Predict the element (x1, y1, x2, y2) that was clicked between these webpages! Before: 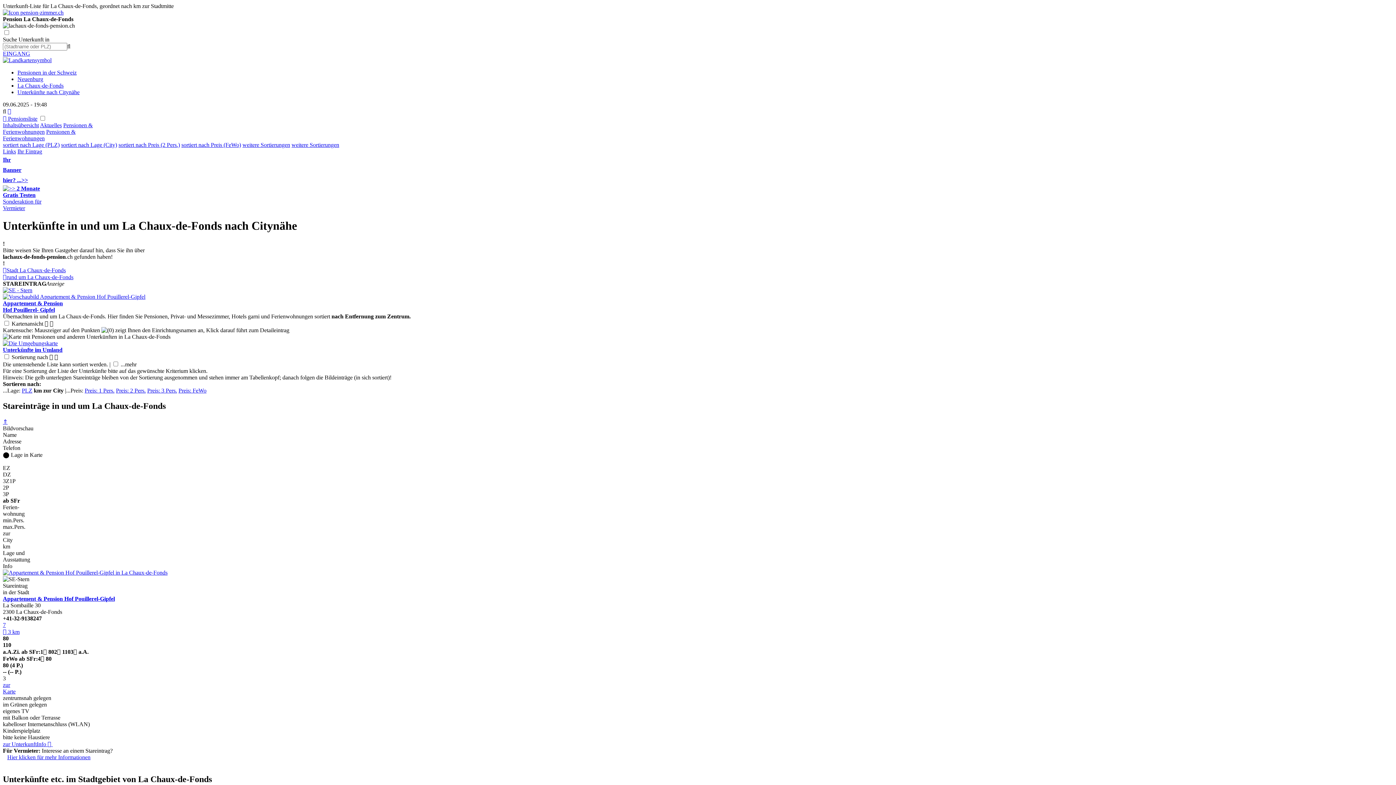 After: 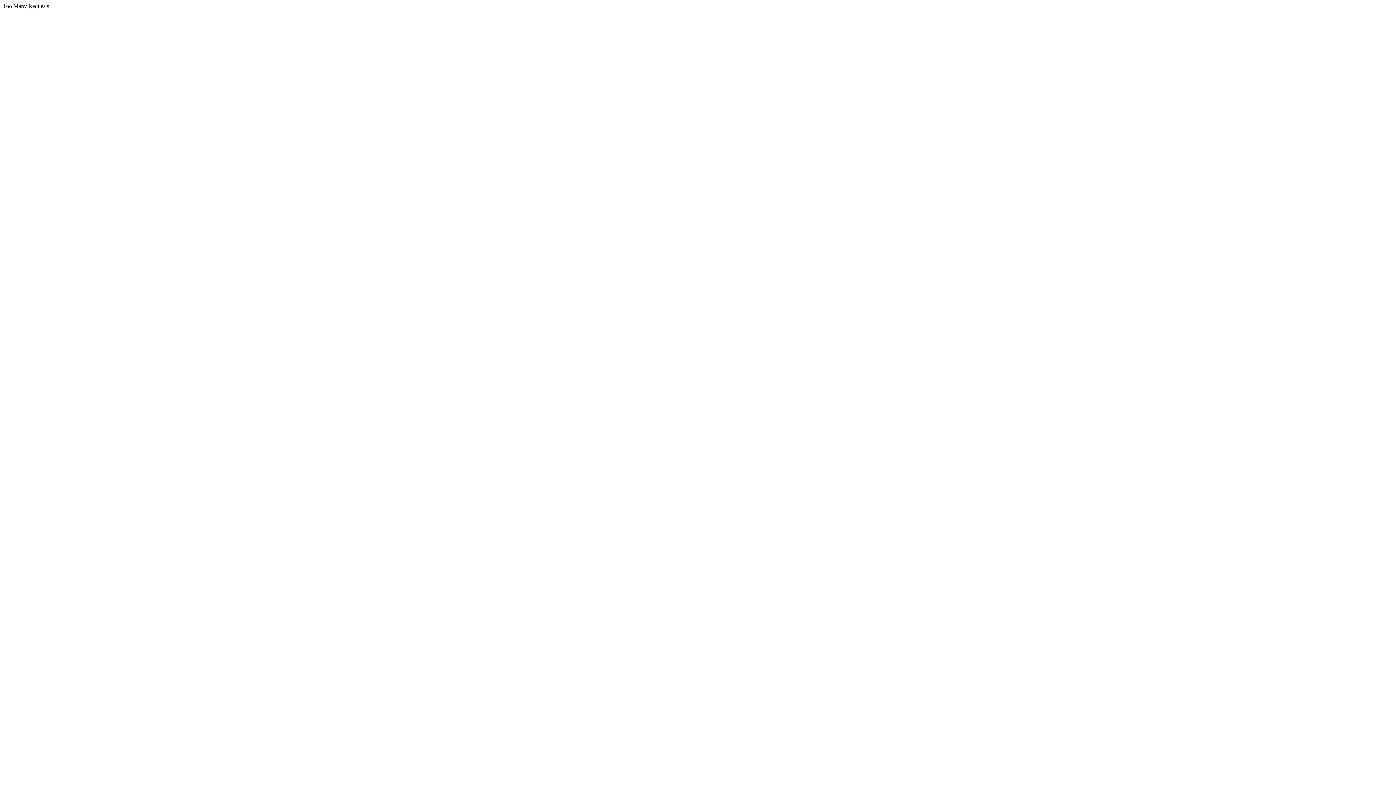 Action: label:  2 Monate
Gratis Testen
Sonderaktion für
Vermieter bbox: (2, 185, 41, 211)